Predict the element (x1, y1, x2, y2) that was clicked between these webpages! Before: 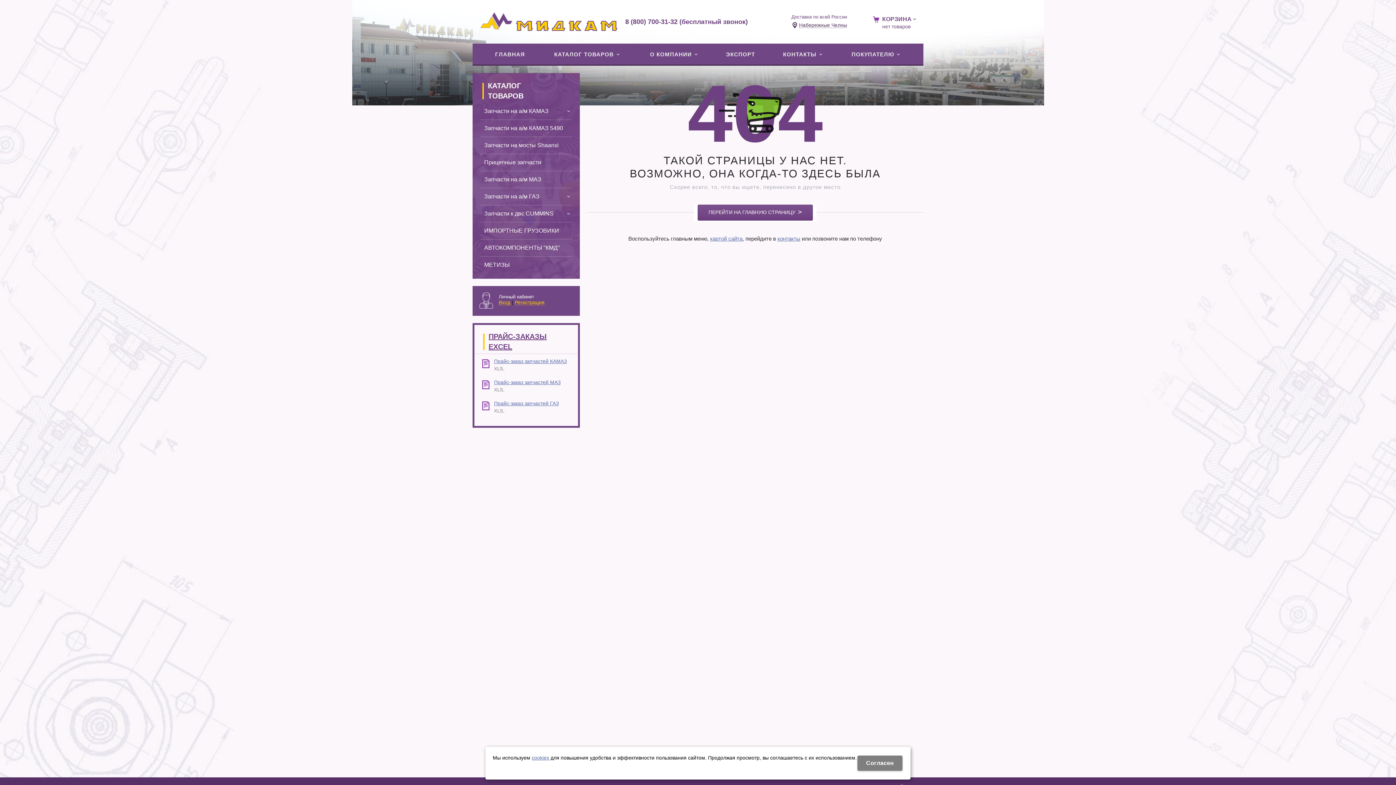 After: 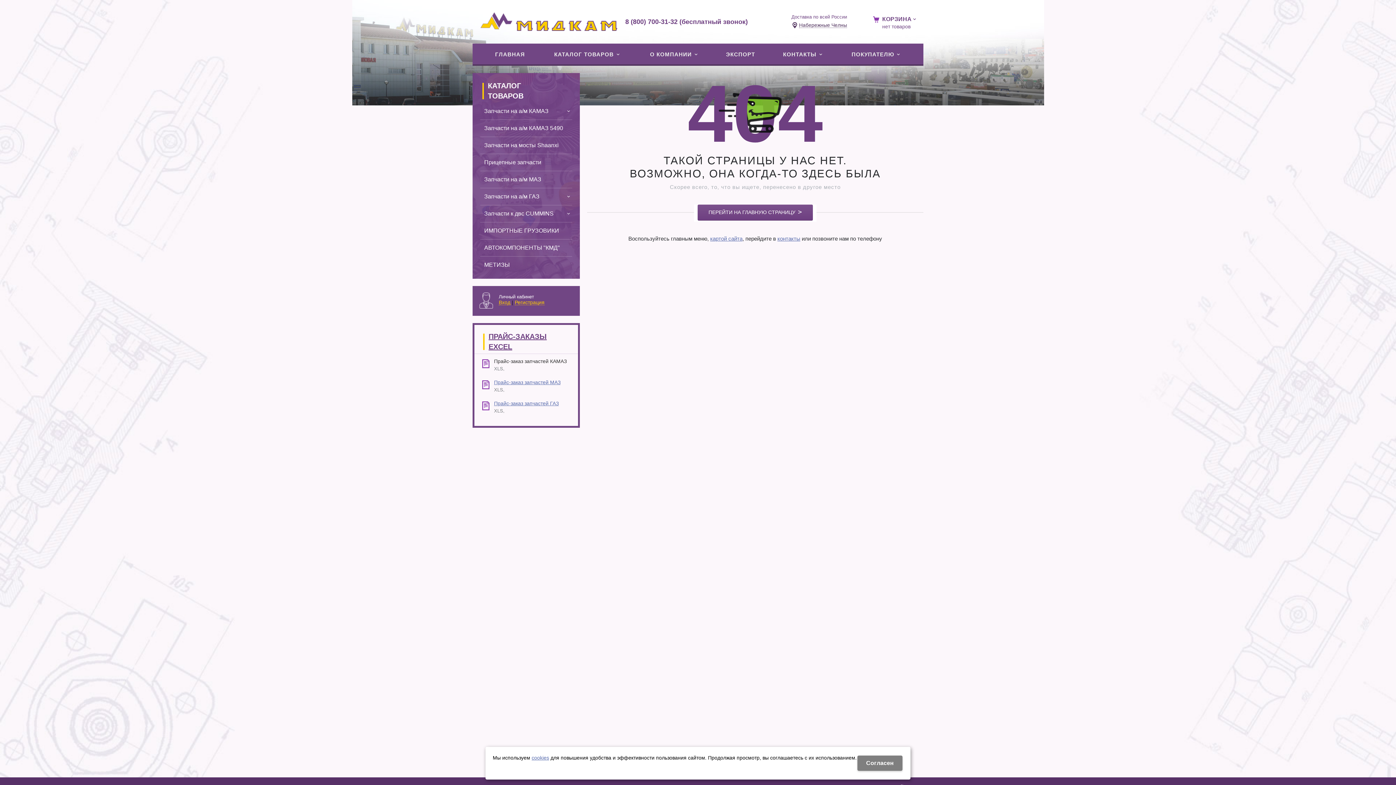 Action: bbox: (494, 358, 566, 364) label: Прайс-заказ запчастей КАМАЗ